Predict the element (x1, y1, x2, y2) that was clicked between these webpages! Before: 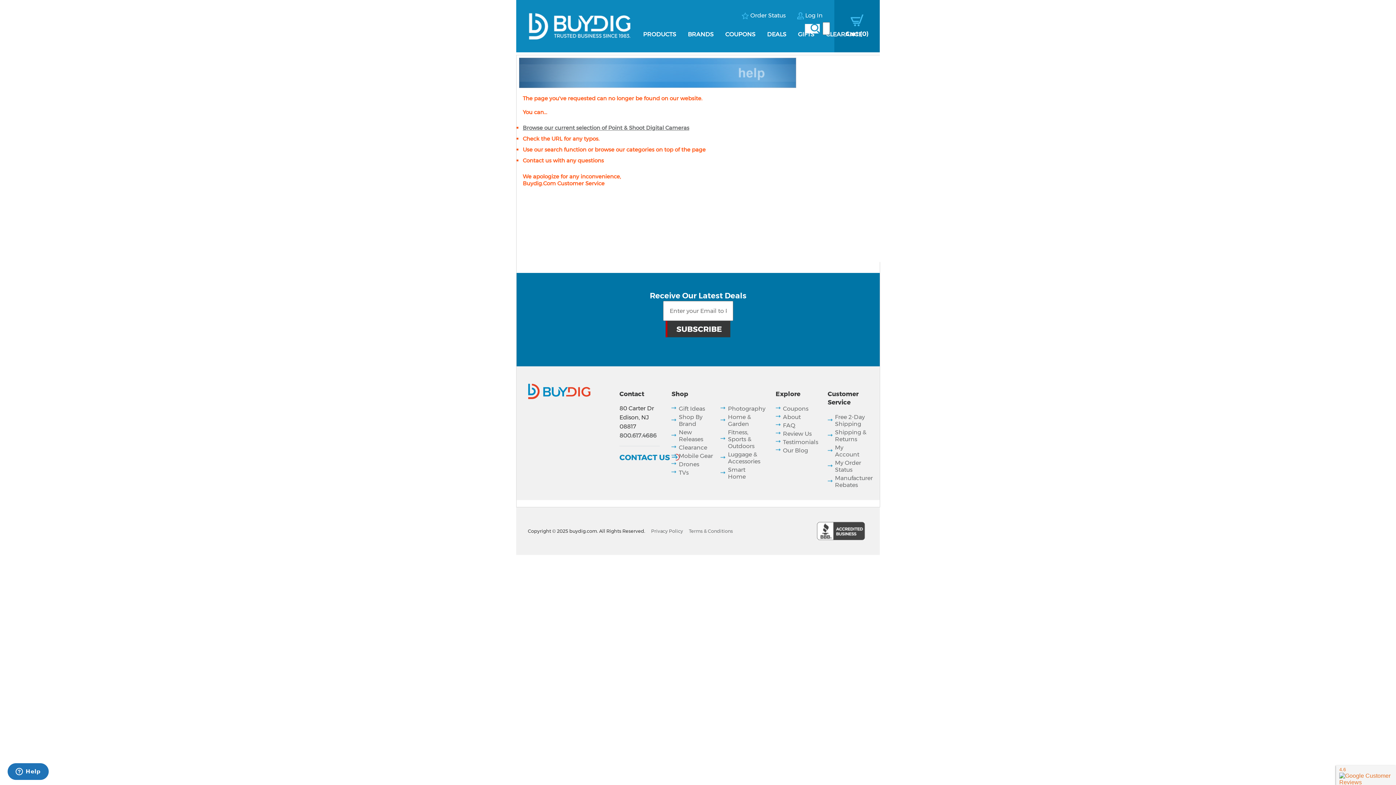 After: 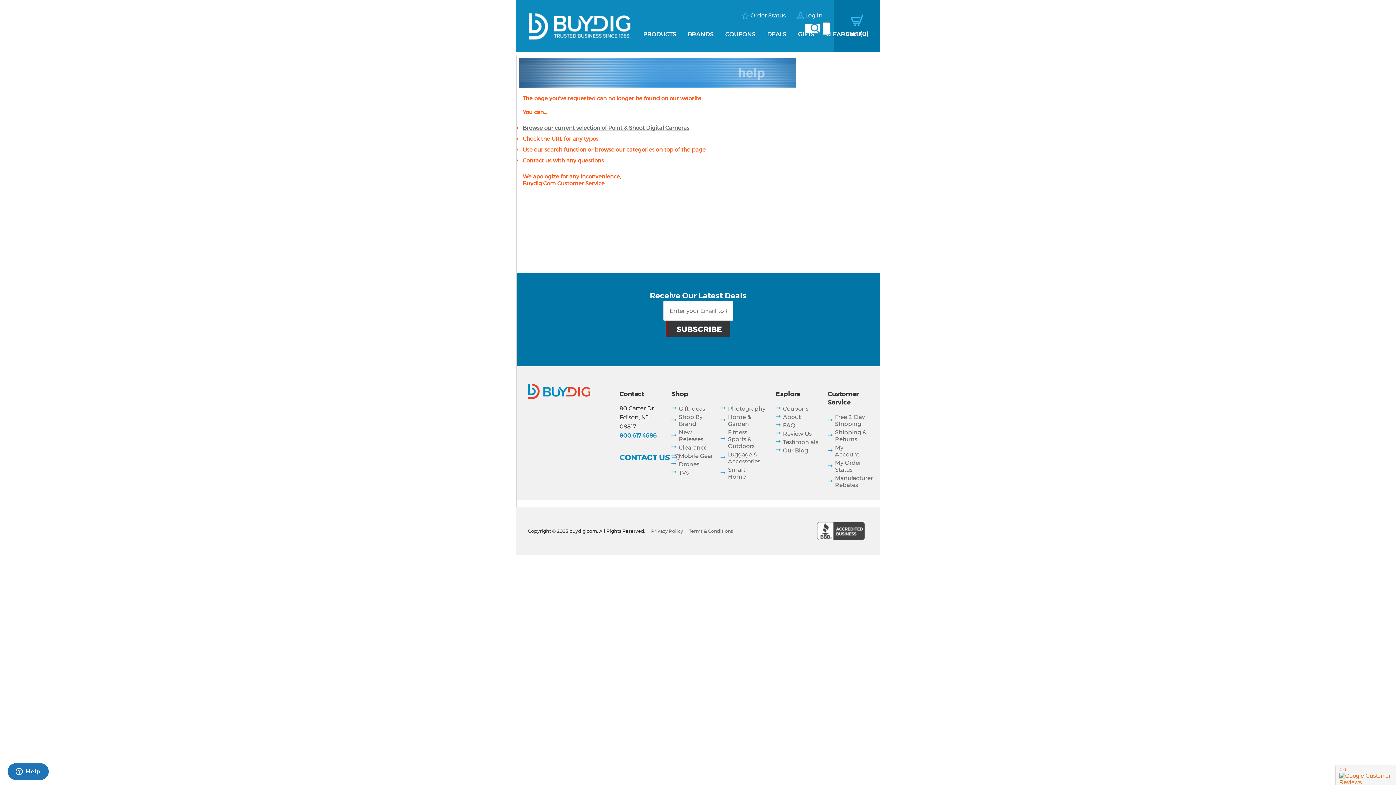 Action: bbox: (619, 432, 656, 439) label: 800.617.4686